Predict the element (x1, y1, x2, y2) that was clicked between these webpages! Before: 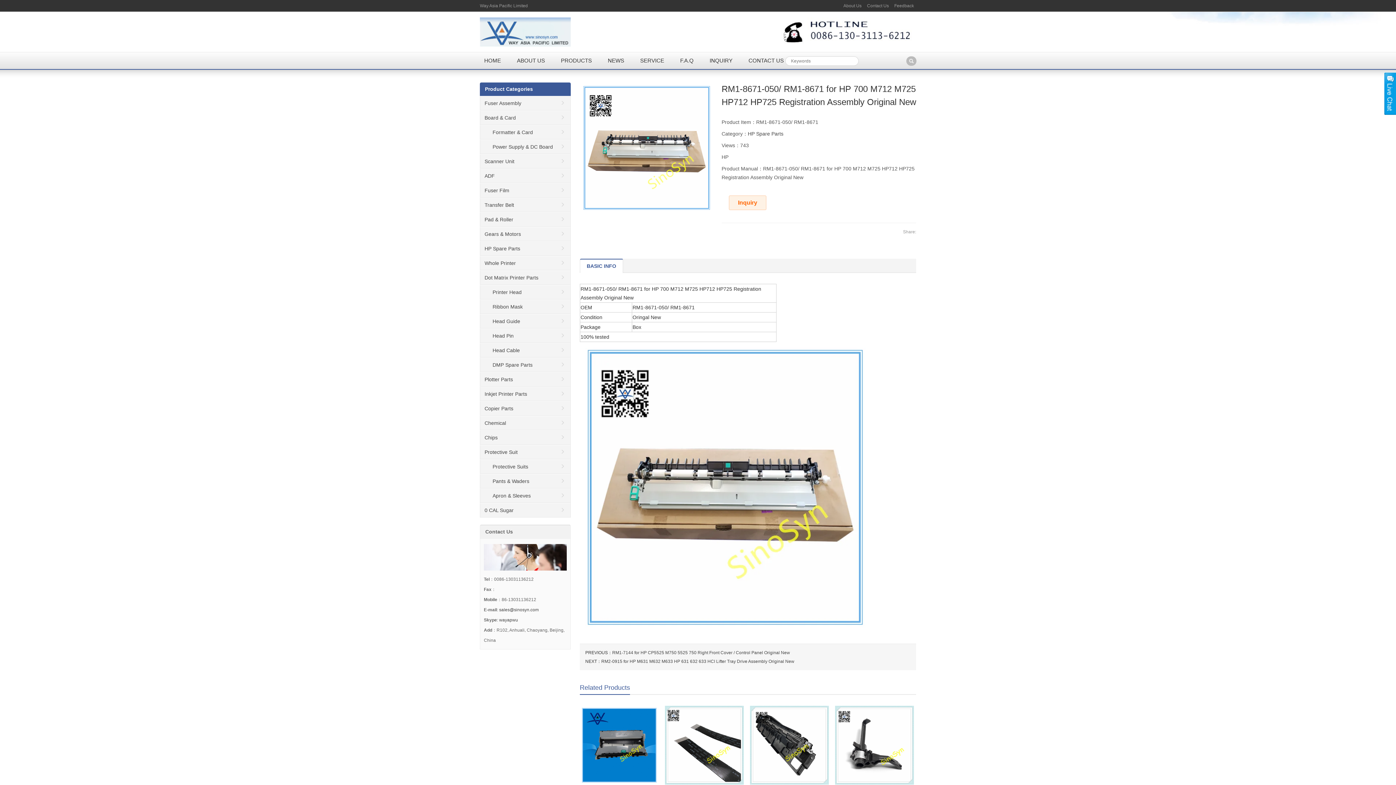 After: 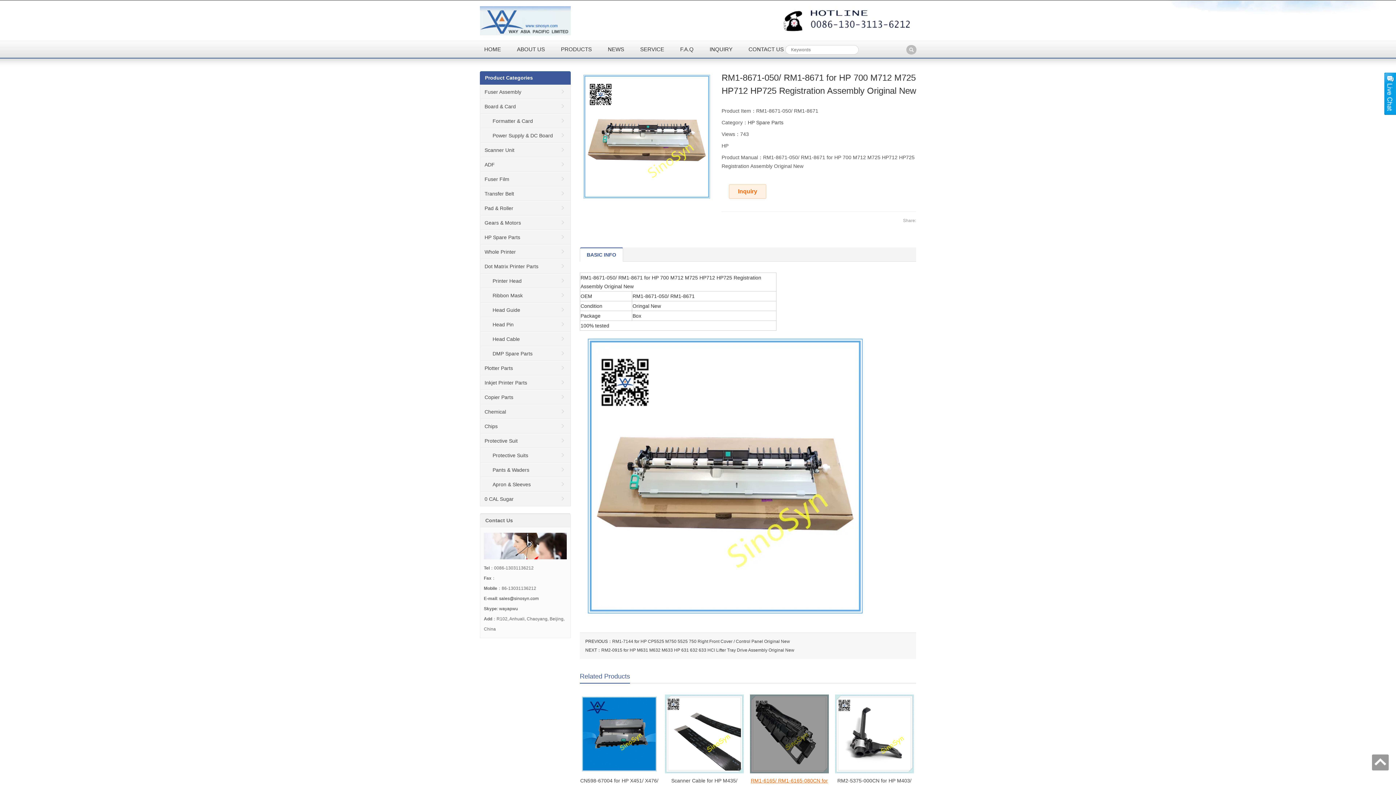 Action: bbox: (750, 706, 828, 796) label: RM1-6165/ RM1-6165-080CN for HP CLJ CP5525 / CP5225 / M750 Paper Delivery assy, Paper Output Assy